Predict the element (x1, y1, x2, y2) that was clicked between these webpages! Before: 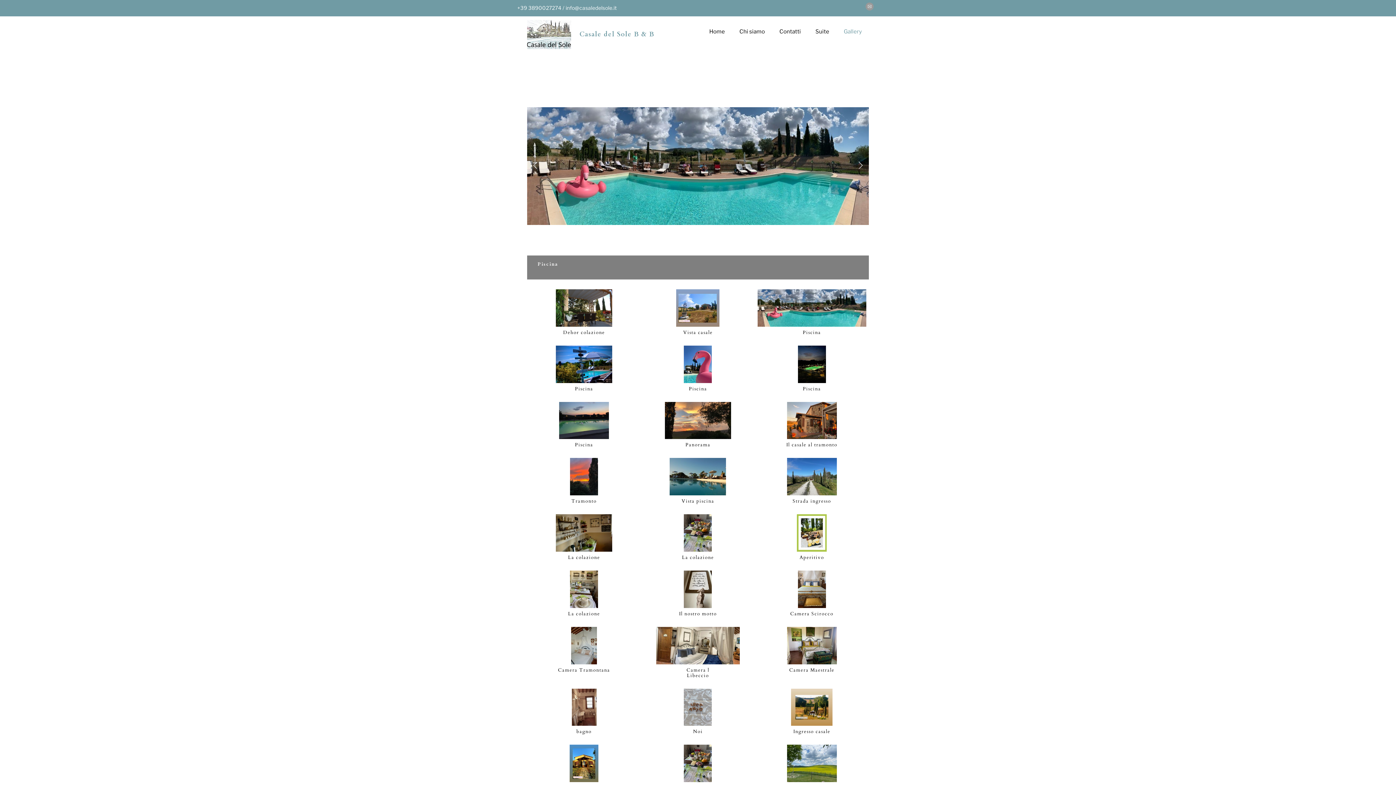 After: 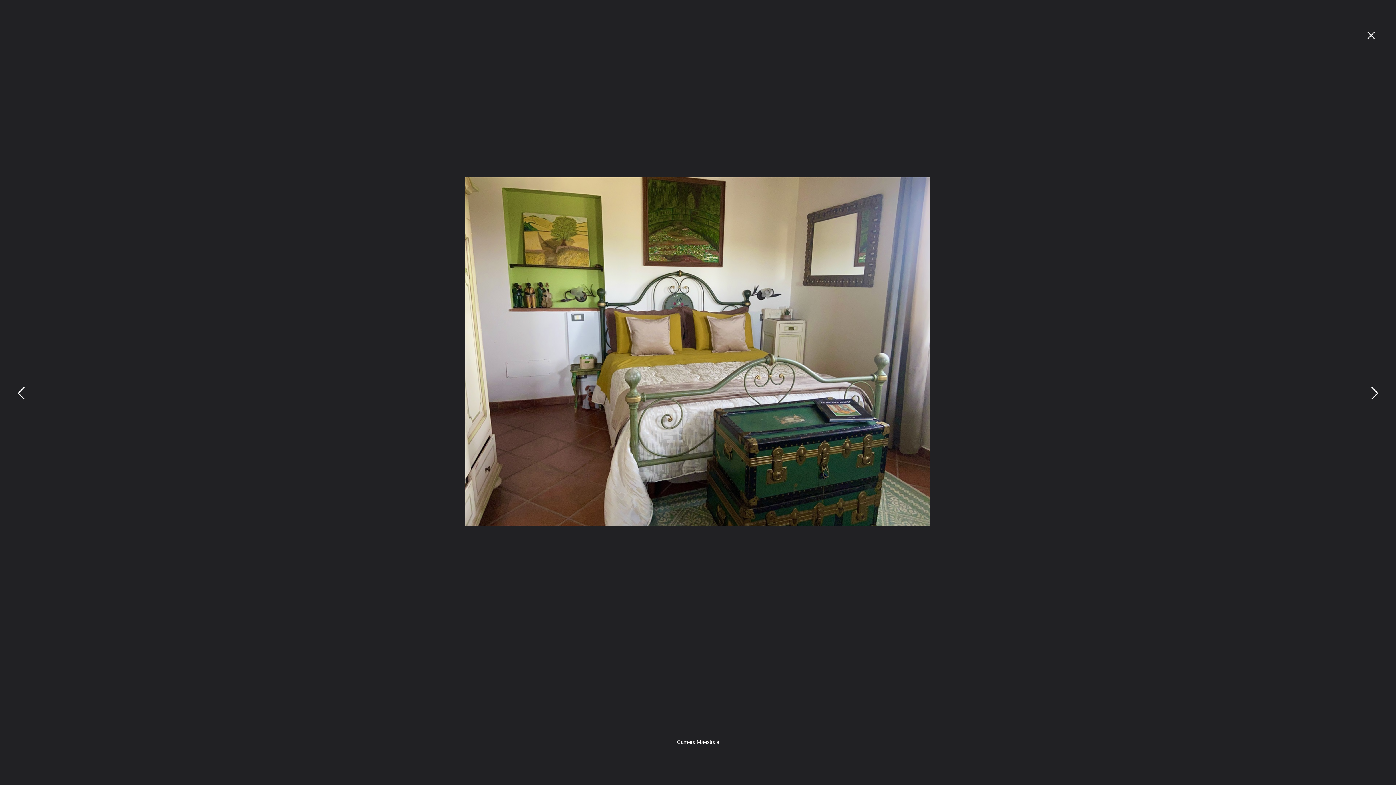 Action: bbox: (757, 627, 866, 678) label: Camera Maestrale